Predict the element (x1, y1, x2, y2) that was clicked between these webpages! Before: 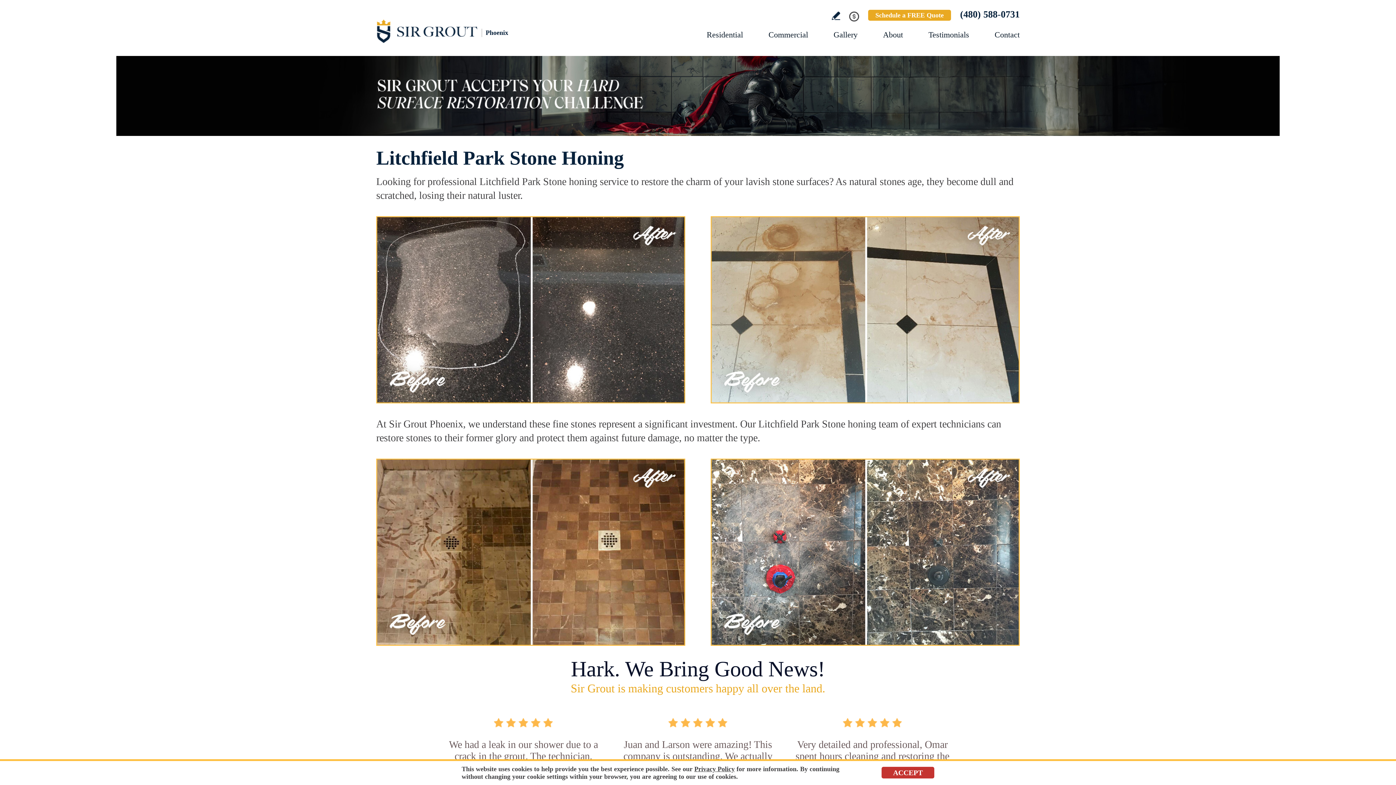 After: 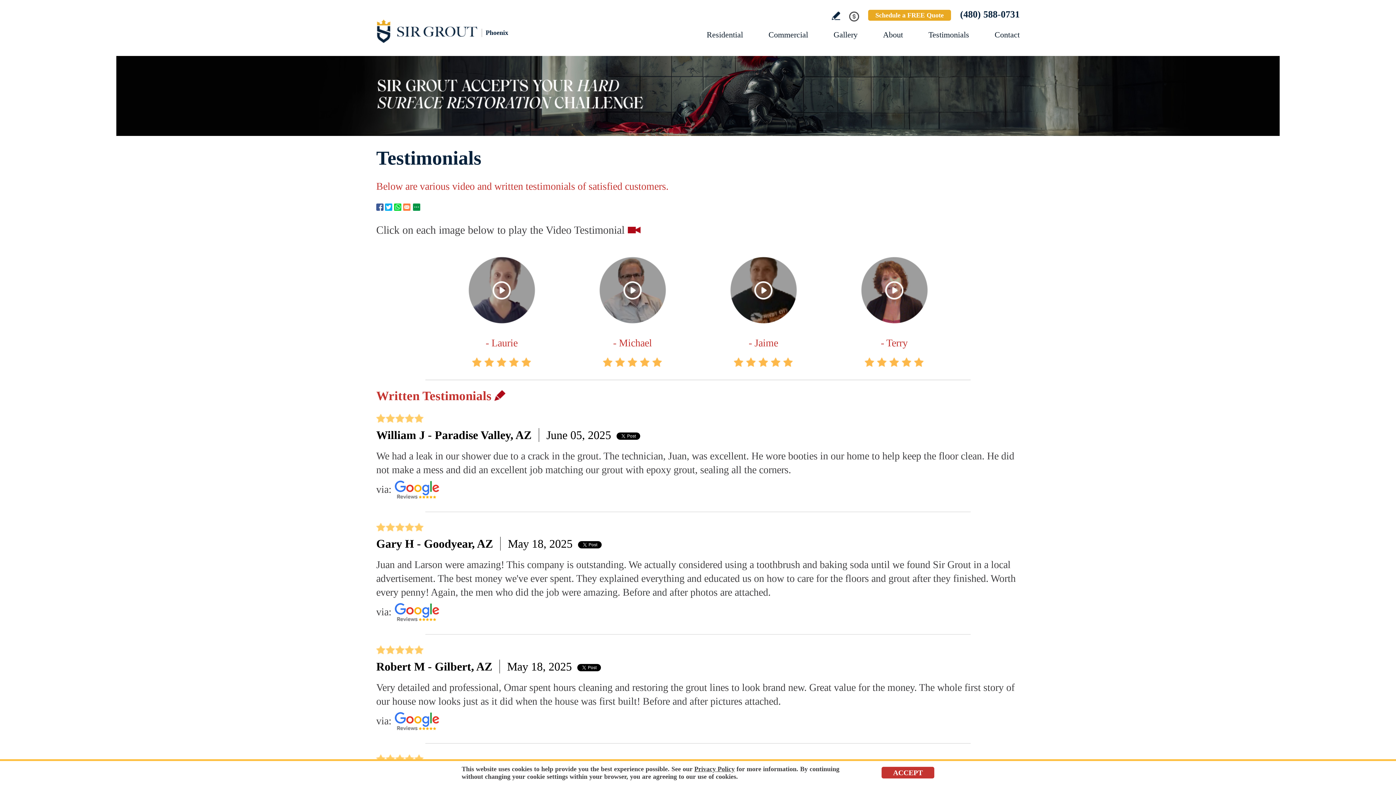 Action: label: Go to Testimonials bbox: (928, 30, 969, 39)